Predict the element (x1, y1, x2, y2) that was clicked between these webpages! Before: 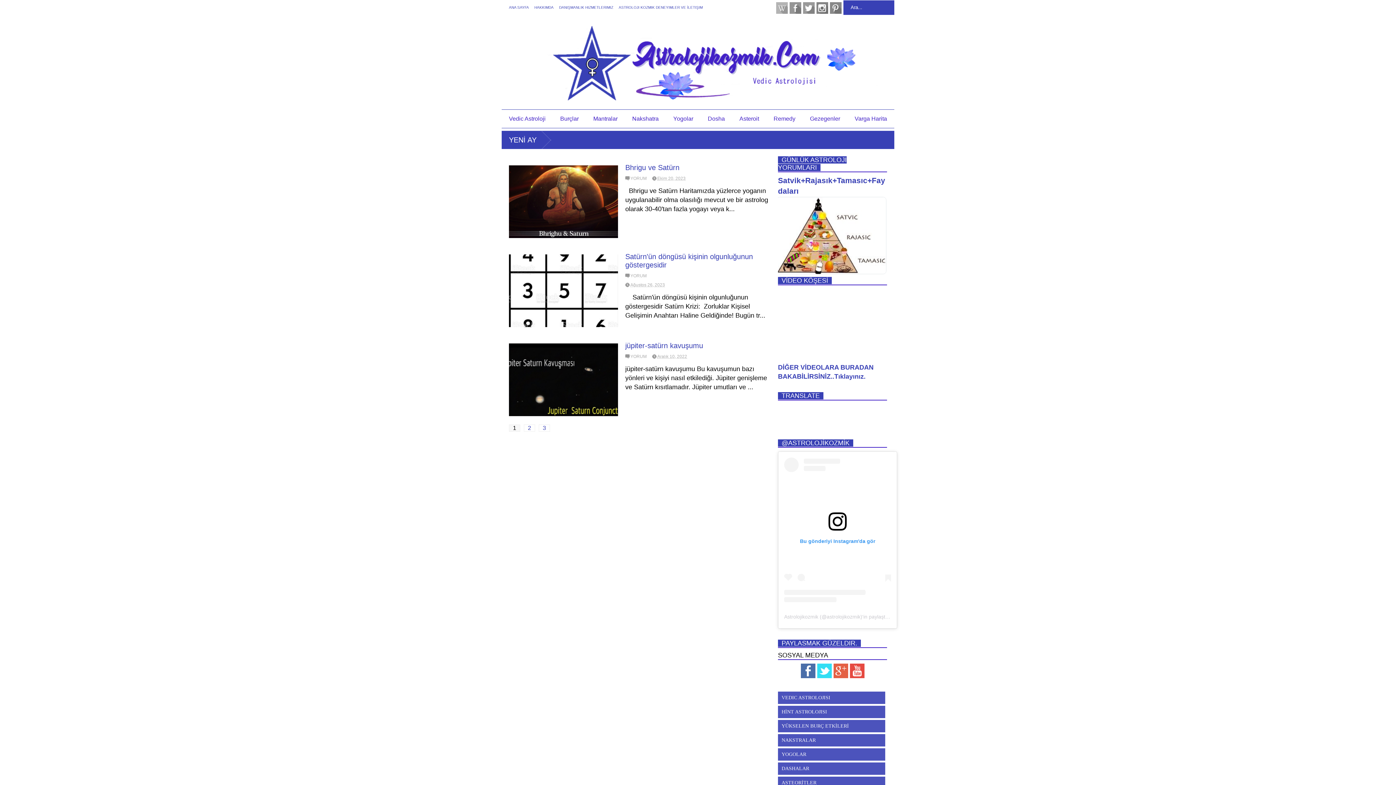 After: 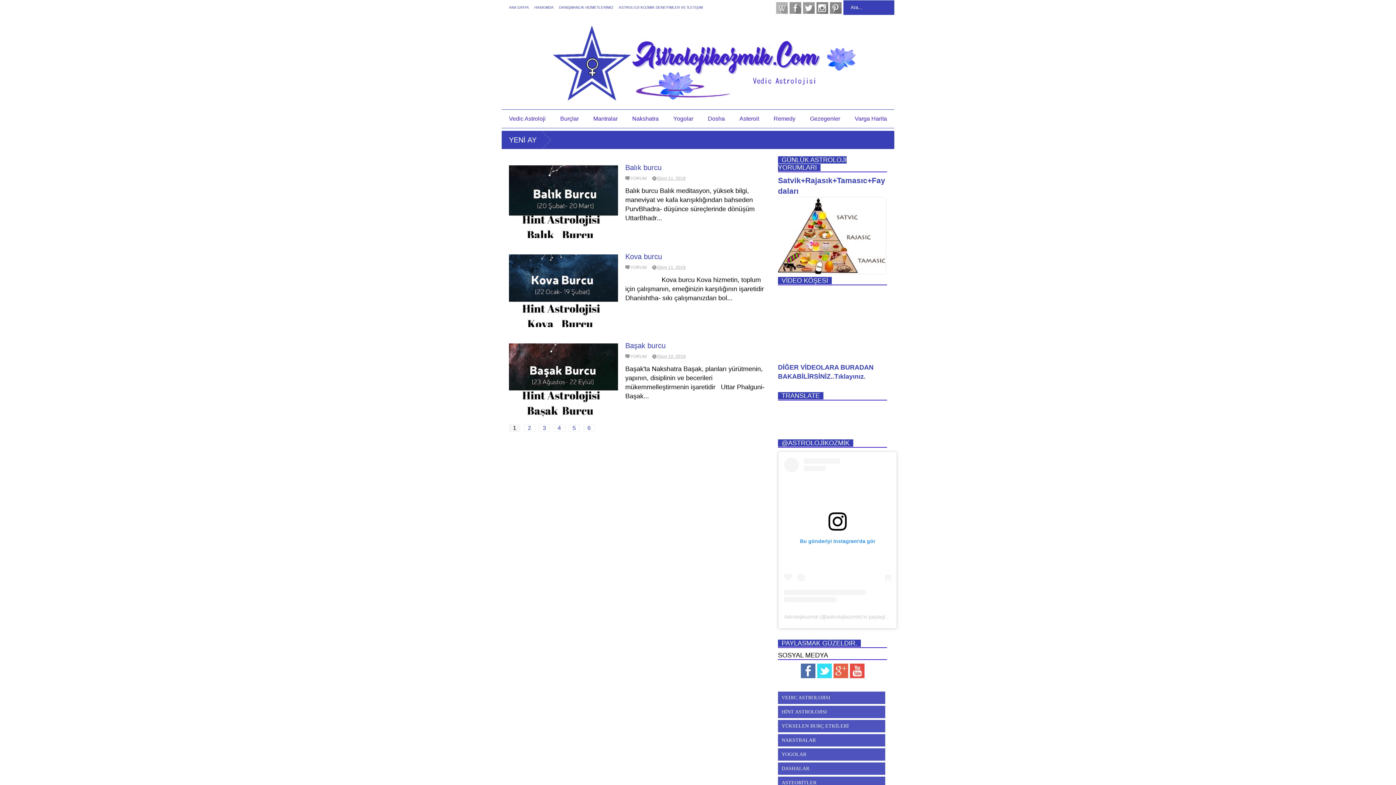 Action: label: HİNT ASTROLOJISI bbox: (778, 706, 885, 718)